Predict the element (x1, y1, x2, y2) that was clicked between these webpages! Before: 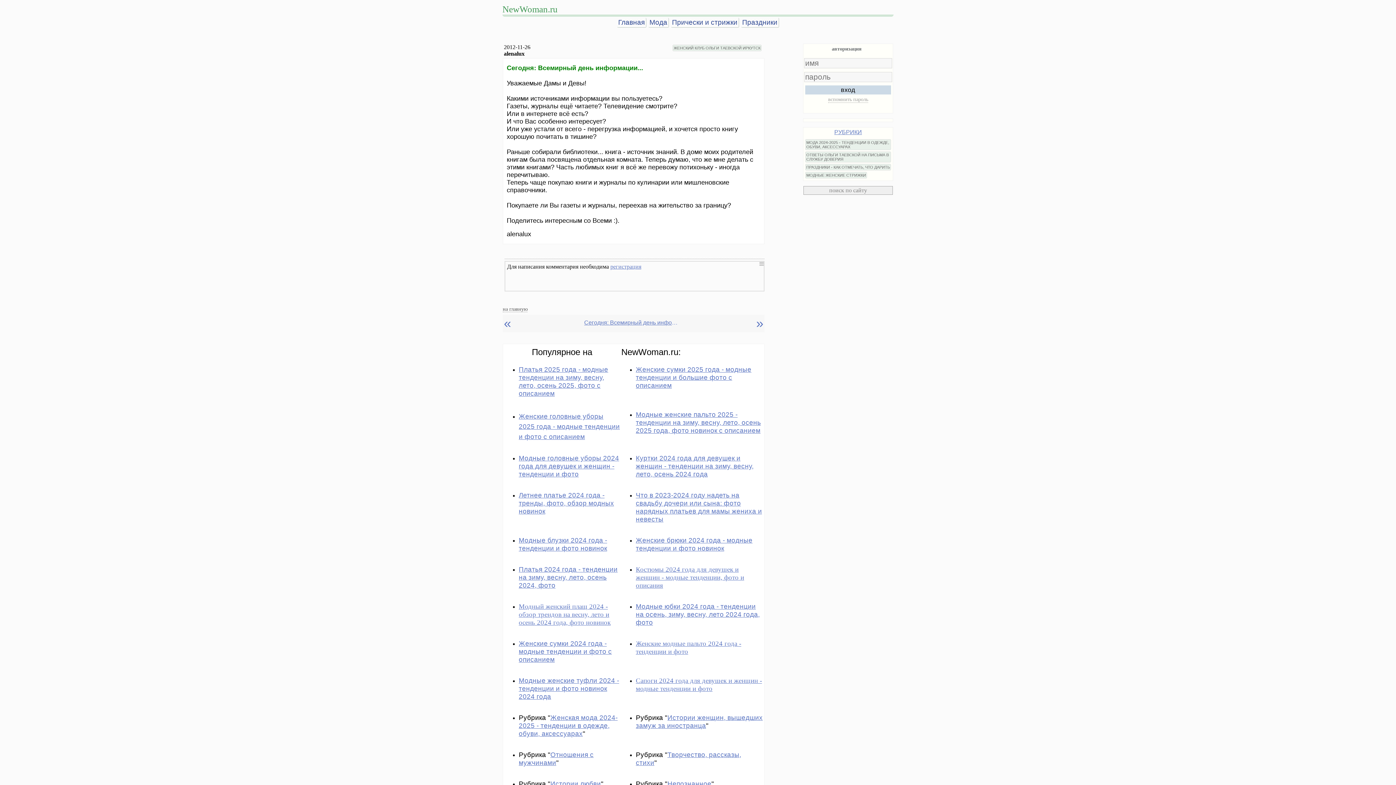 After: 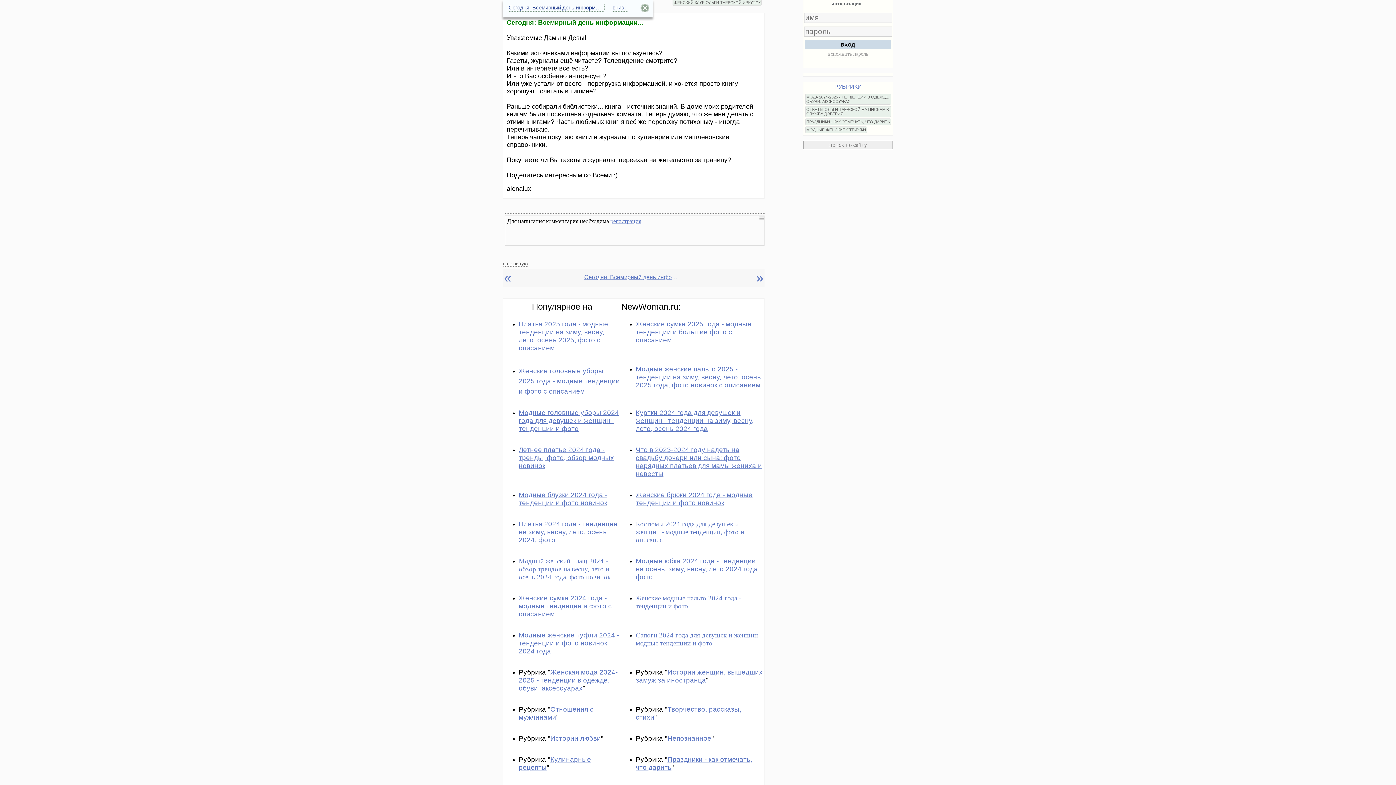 Action: bbox: (610, 263, 641, 269) label: регистрация